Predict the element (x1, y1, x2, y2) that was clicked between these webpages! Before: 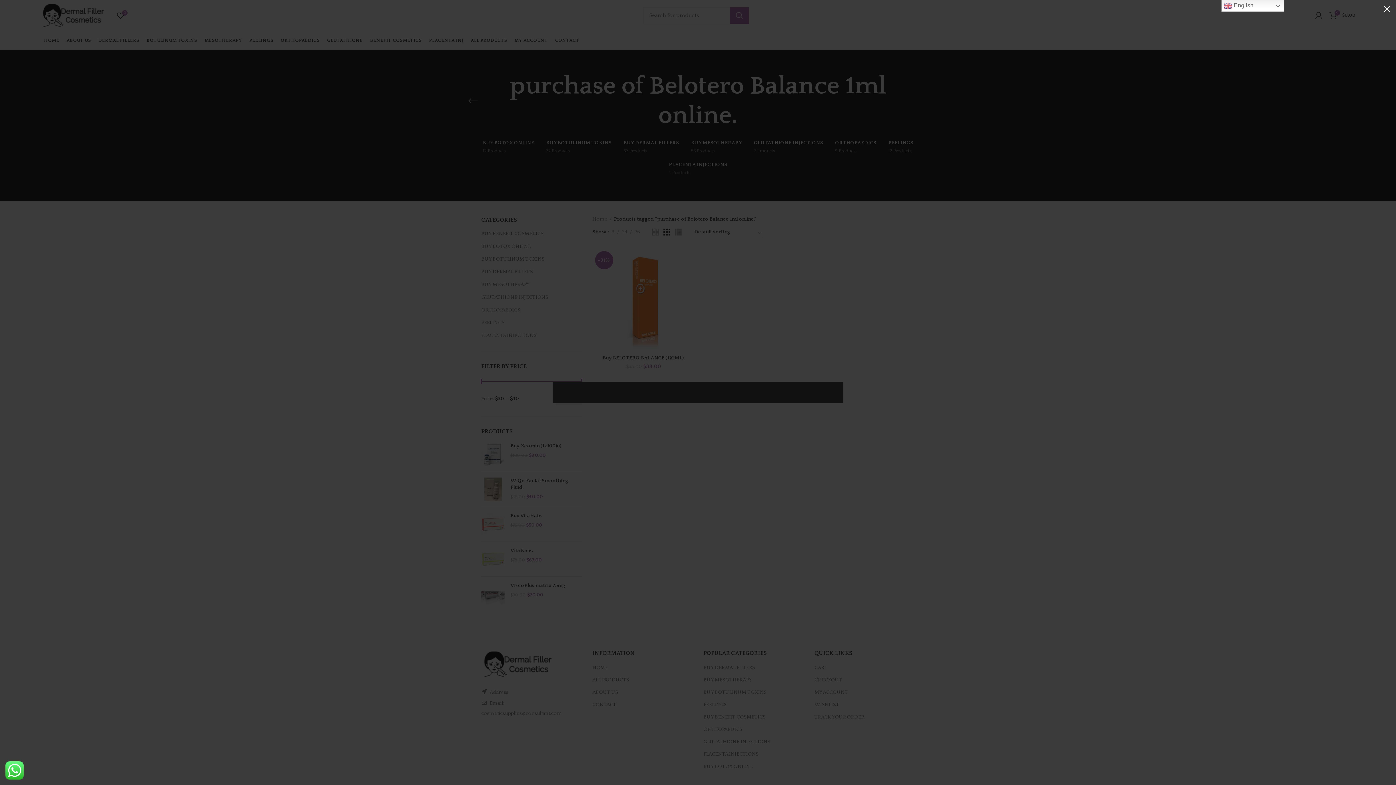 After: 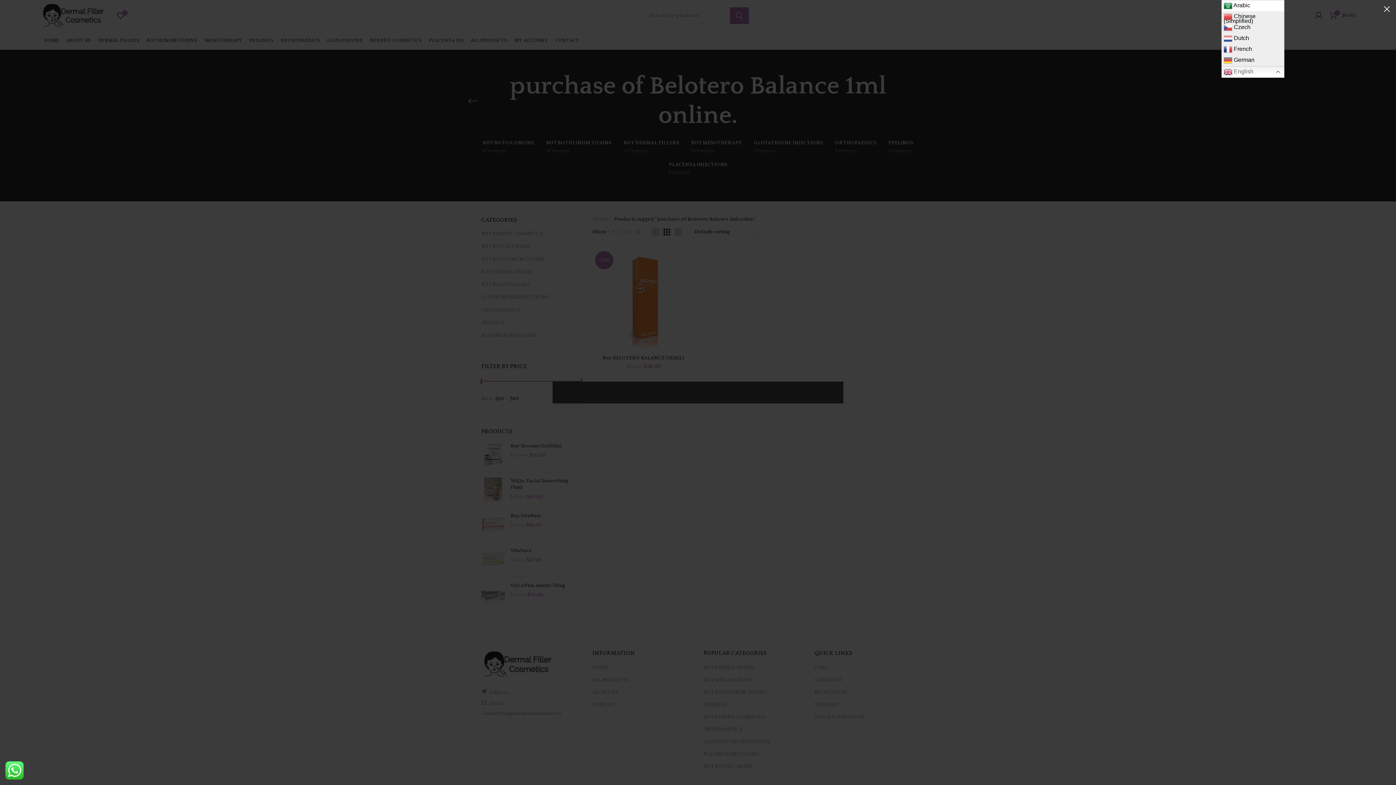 Action: label:  English bbox: (1221, 0, 1284, 11)